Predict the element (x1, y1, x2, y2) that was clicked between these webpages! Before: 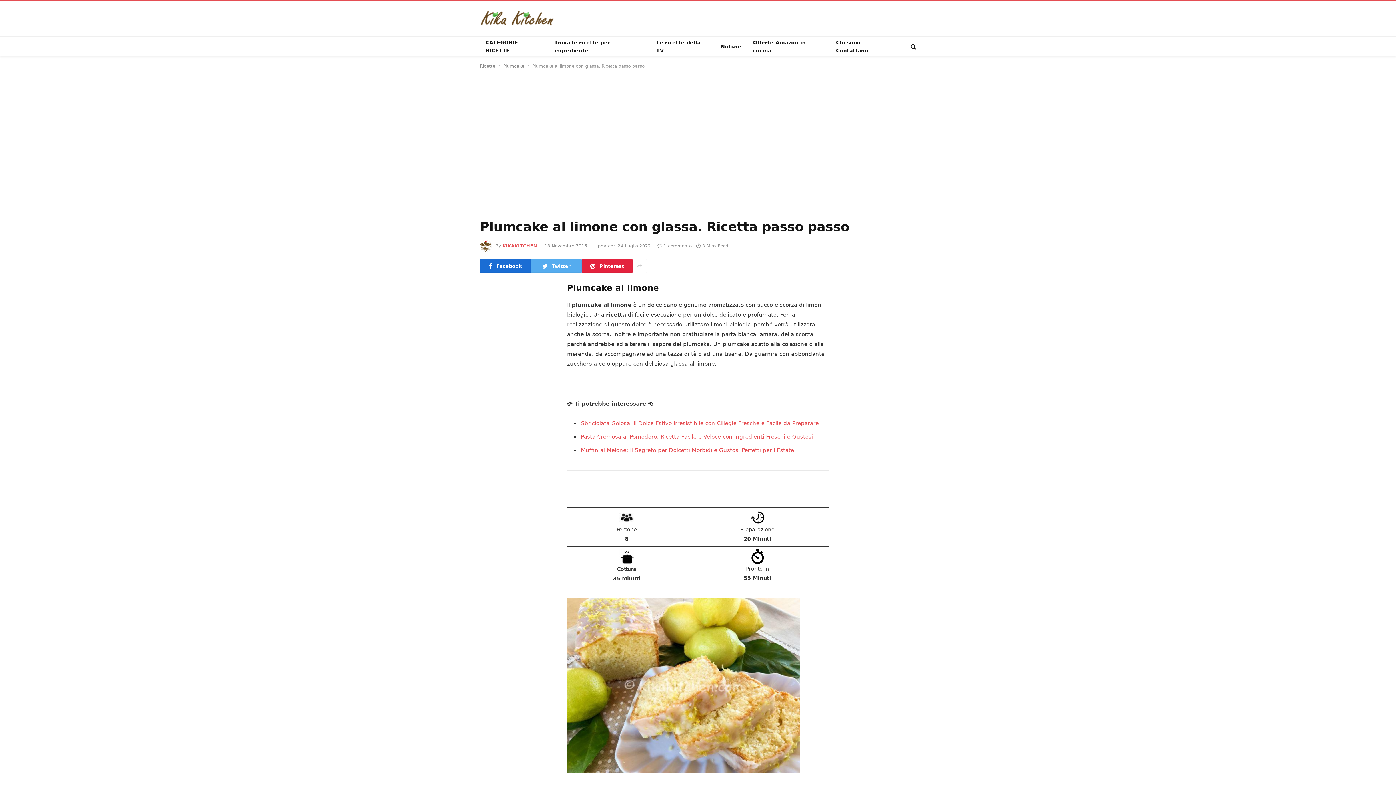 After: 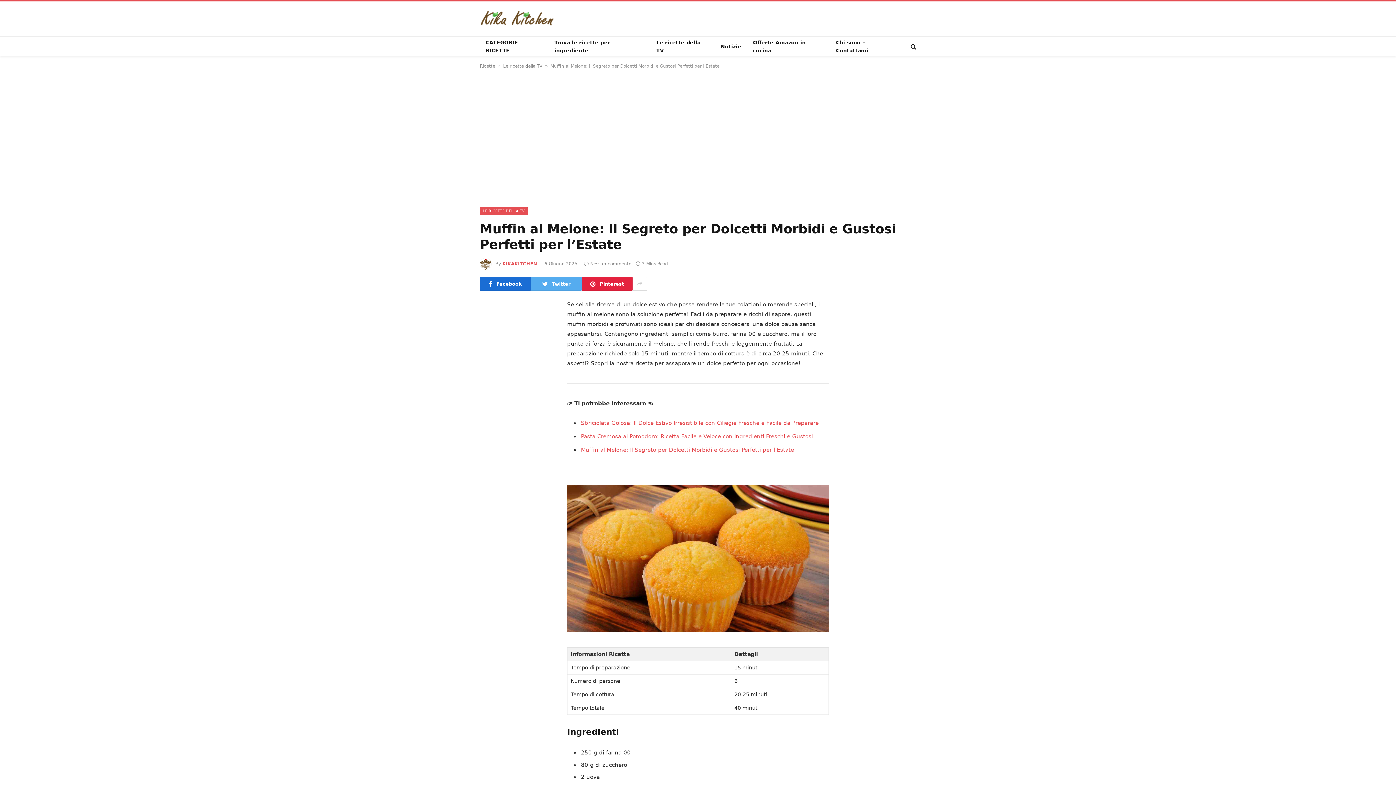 Action: label: Muffin al Melone: Il Segreto per Dolcetti Morbidi e Gustosi Perfetti per l’Estate bbox: (581, 447, 794, 453)